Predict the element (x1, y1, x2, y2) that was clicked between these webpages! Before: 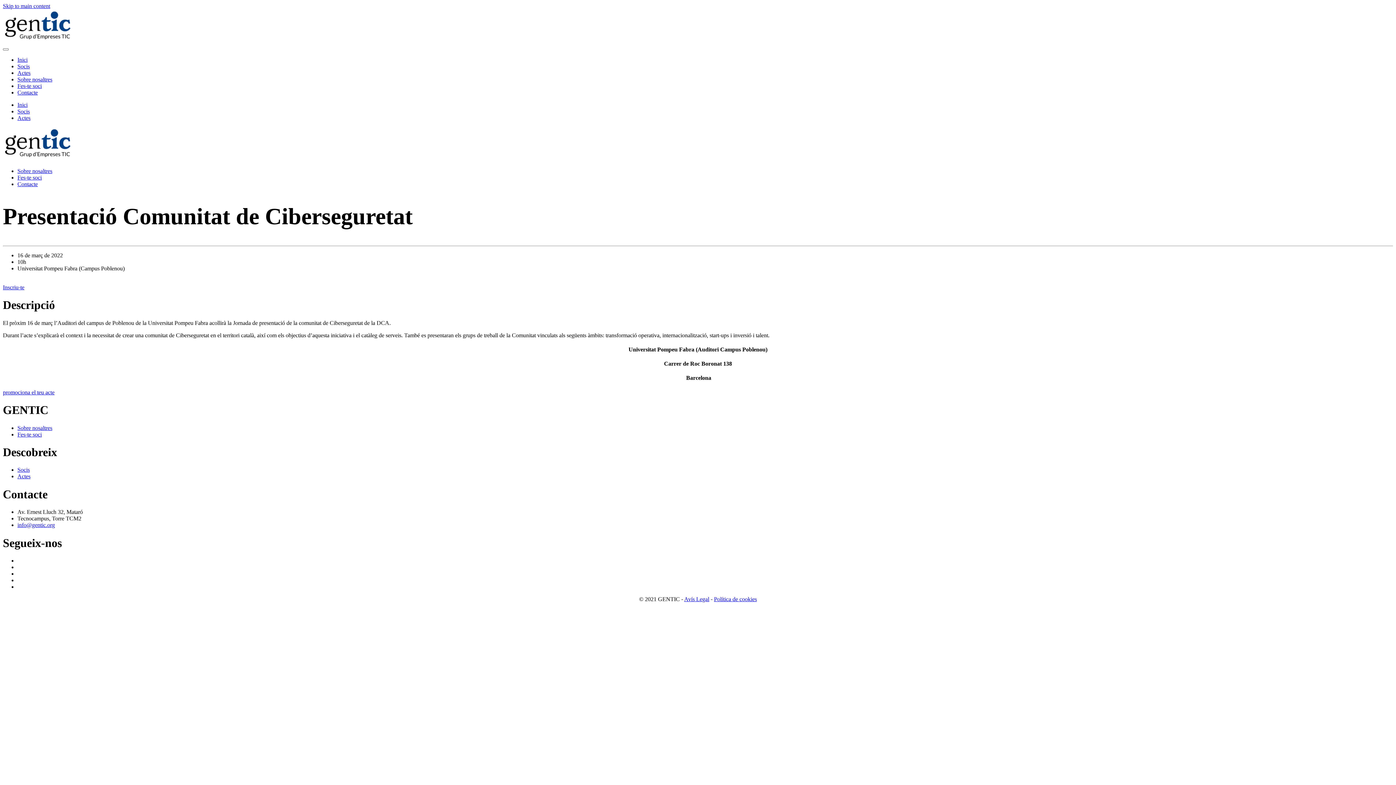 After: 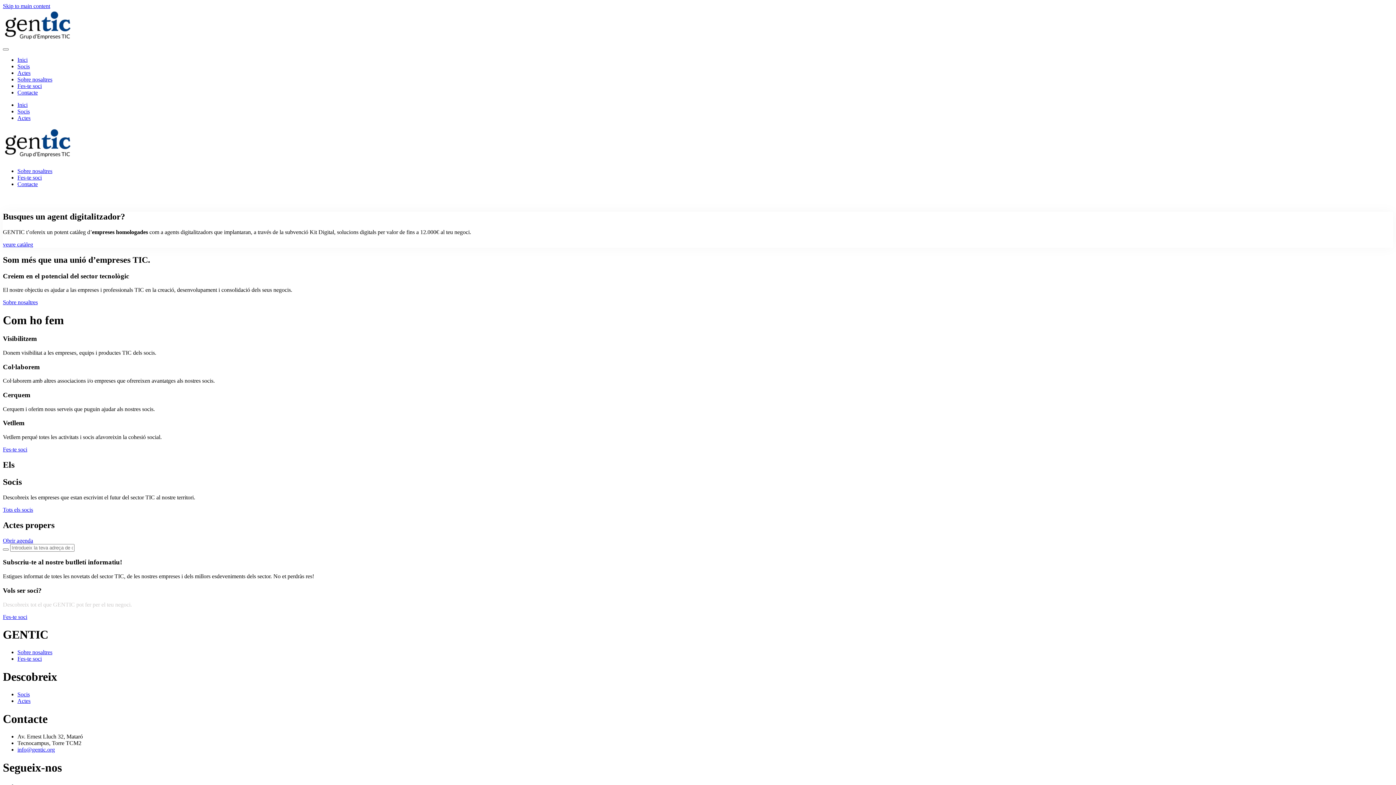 Action: label: Inici bbox: (17, 101, 27, 108)